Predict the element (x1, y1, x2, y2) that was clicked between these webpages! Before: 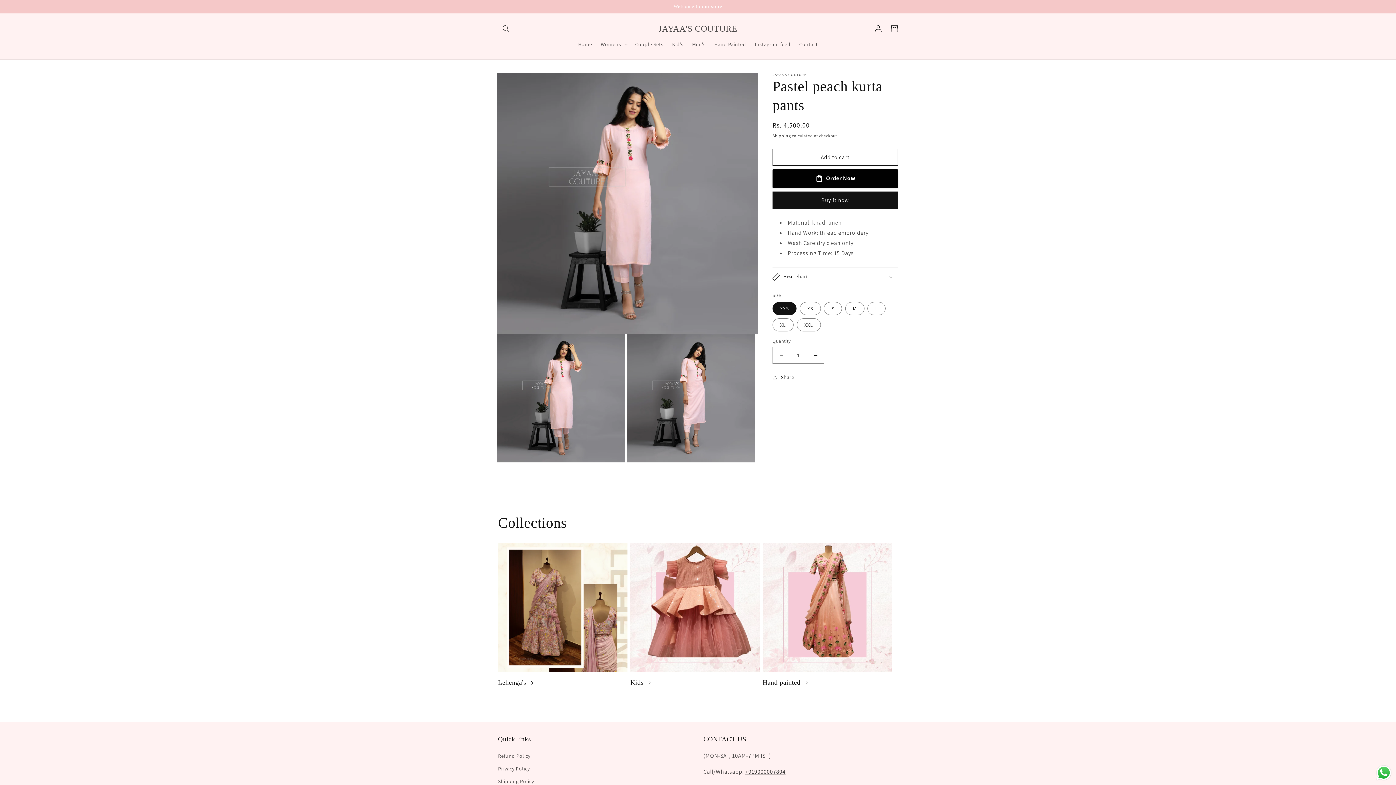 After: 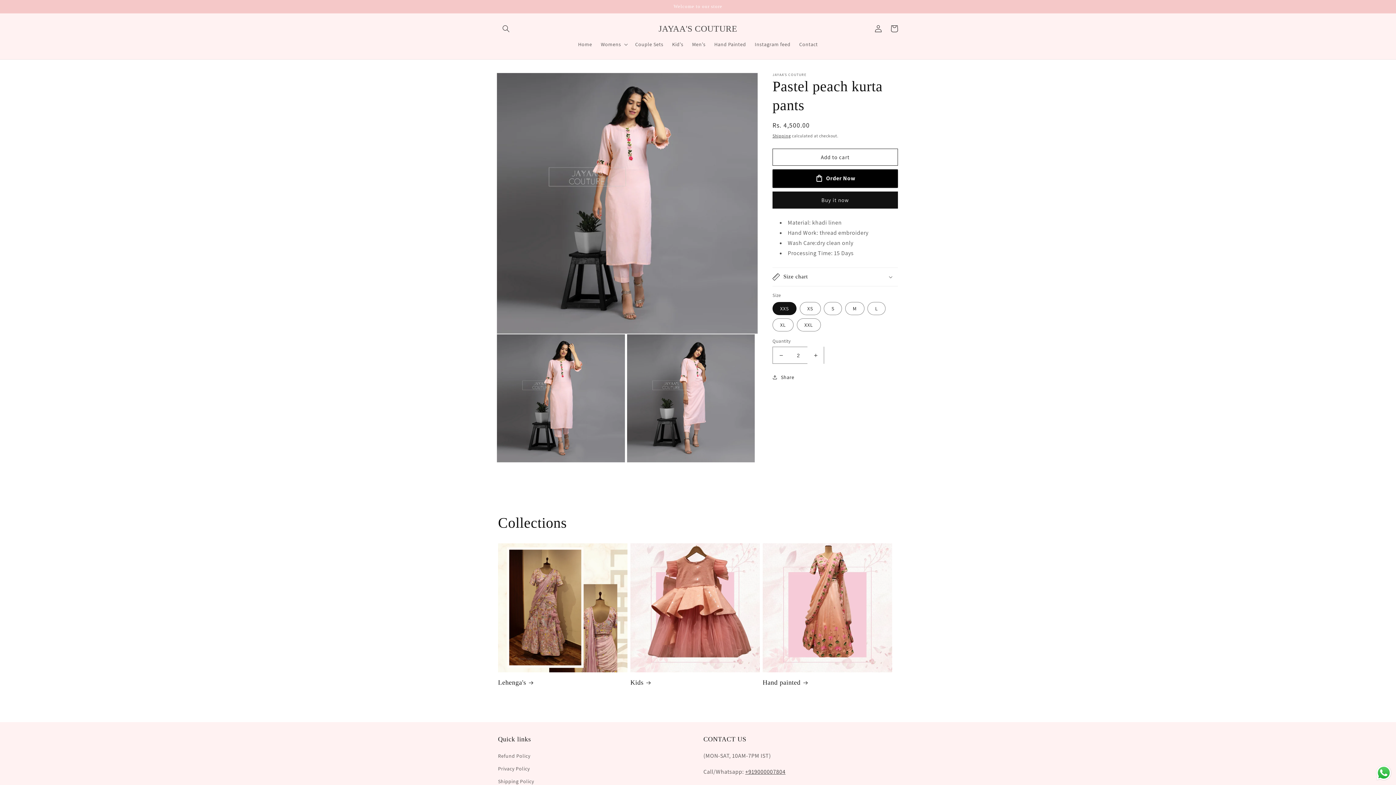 Action: label: Increase quantity for Pastel peach kurta pants bbox: (807, 346, 824, 364)